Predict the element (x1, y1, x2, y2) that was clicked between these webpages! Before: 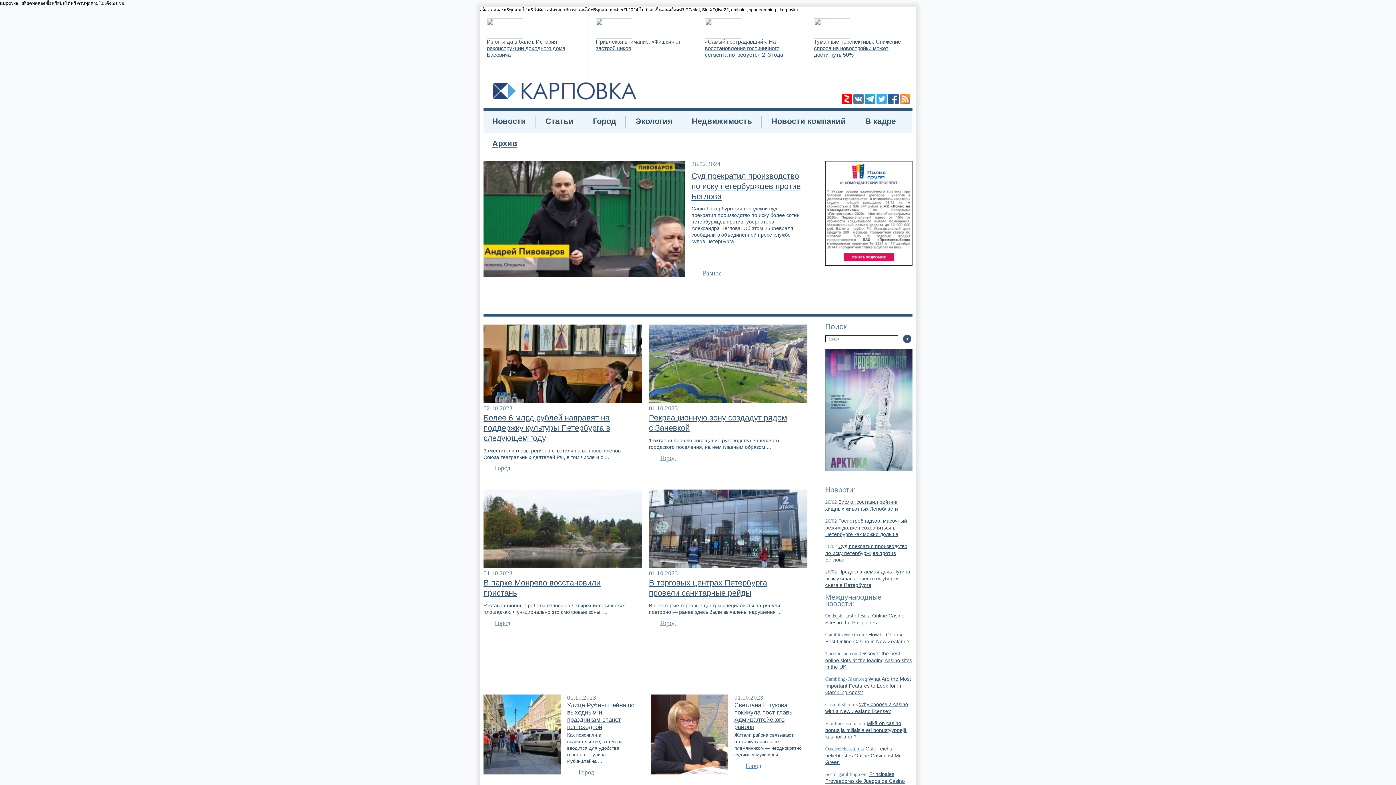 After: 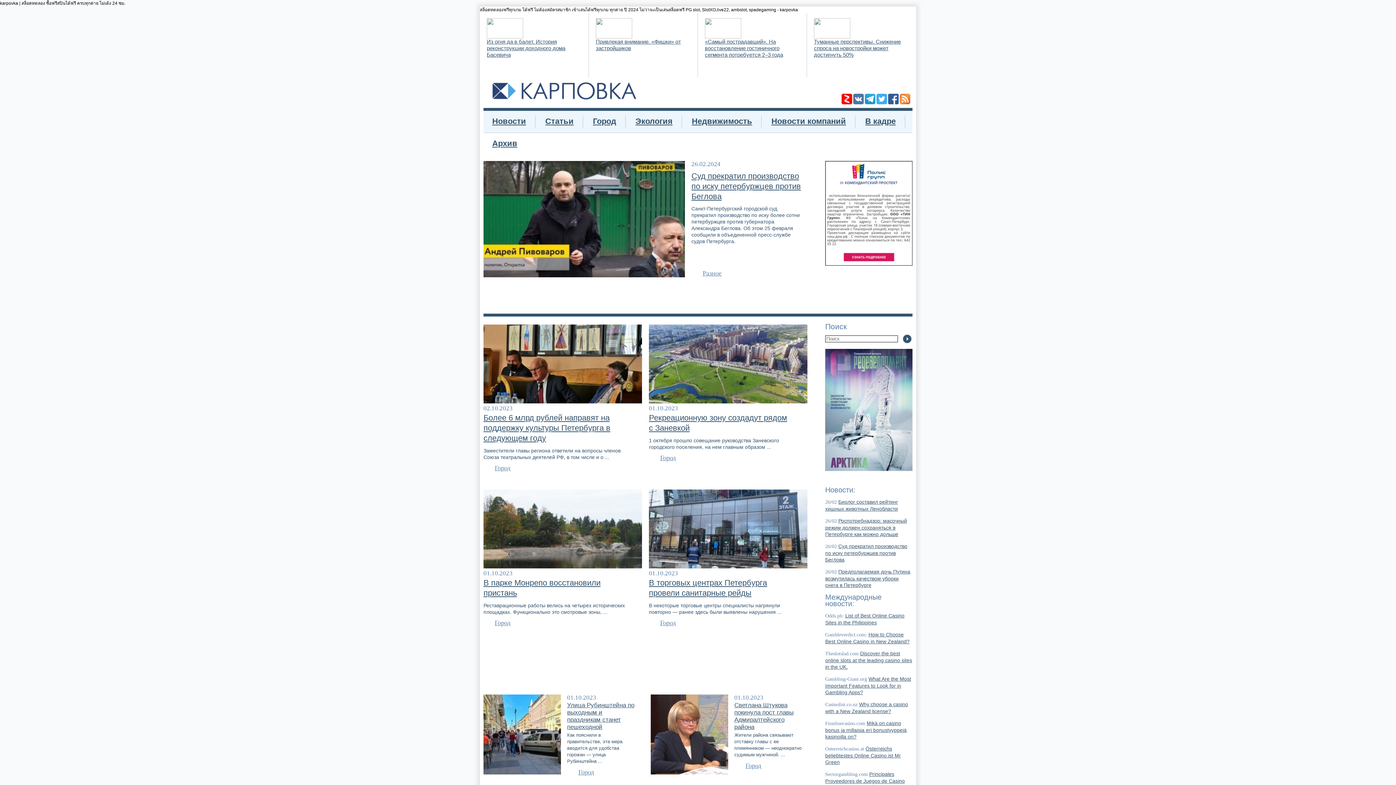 Action: label: Новости bbox: (490, 116, 528, 125)